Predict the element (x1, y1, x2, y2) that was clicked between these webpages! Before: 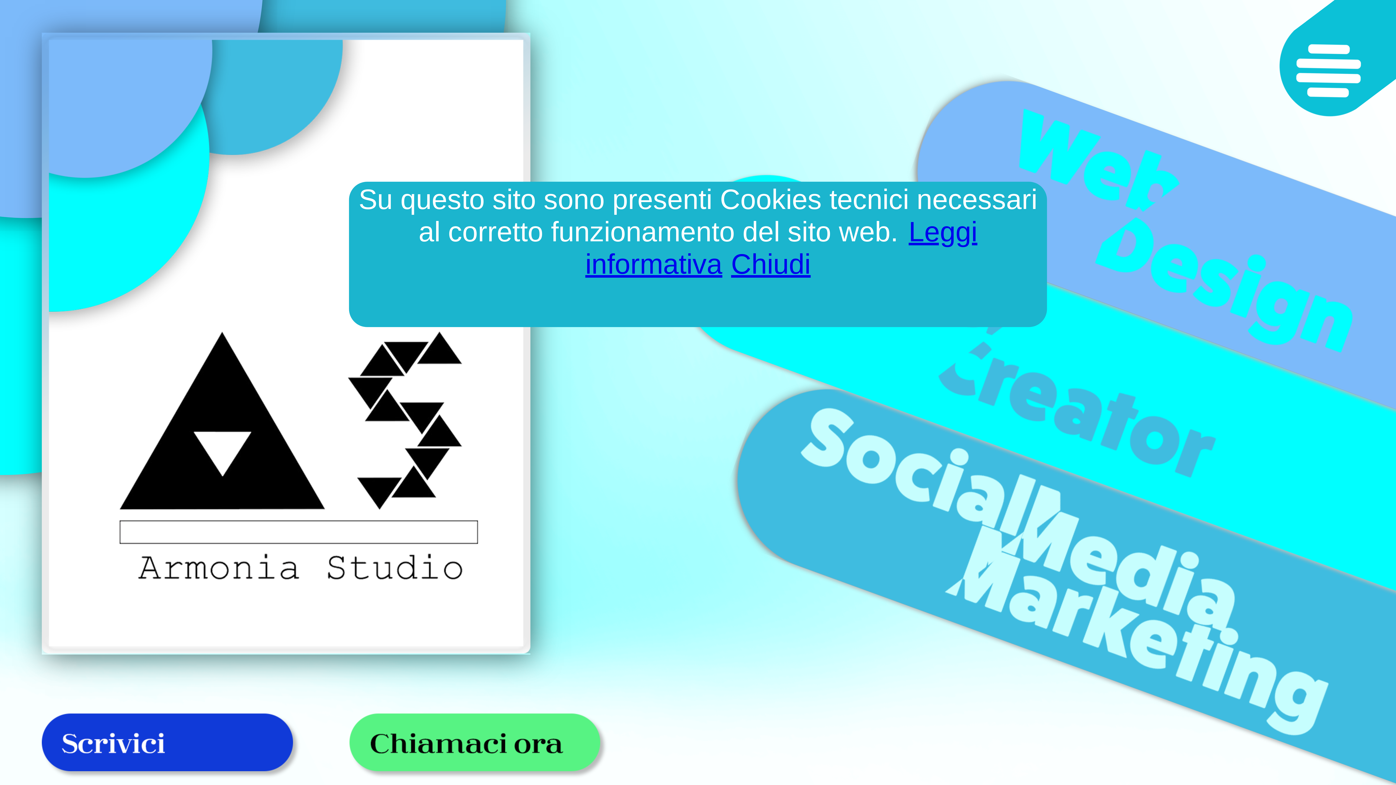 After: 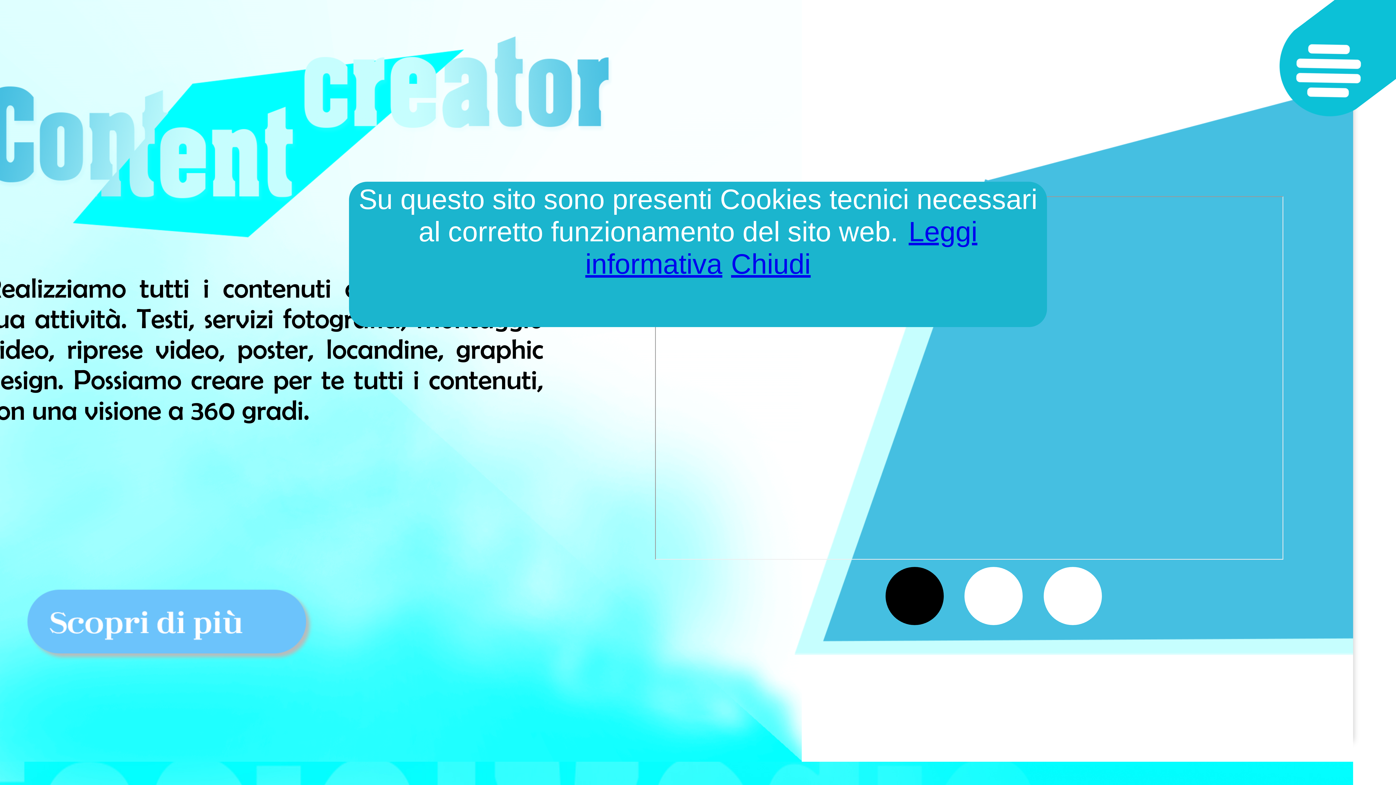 Action: bbox: (650, 316, 1439, 607)